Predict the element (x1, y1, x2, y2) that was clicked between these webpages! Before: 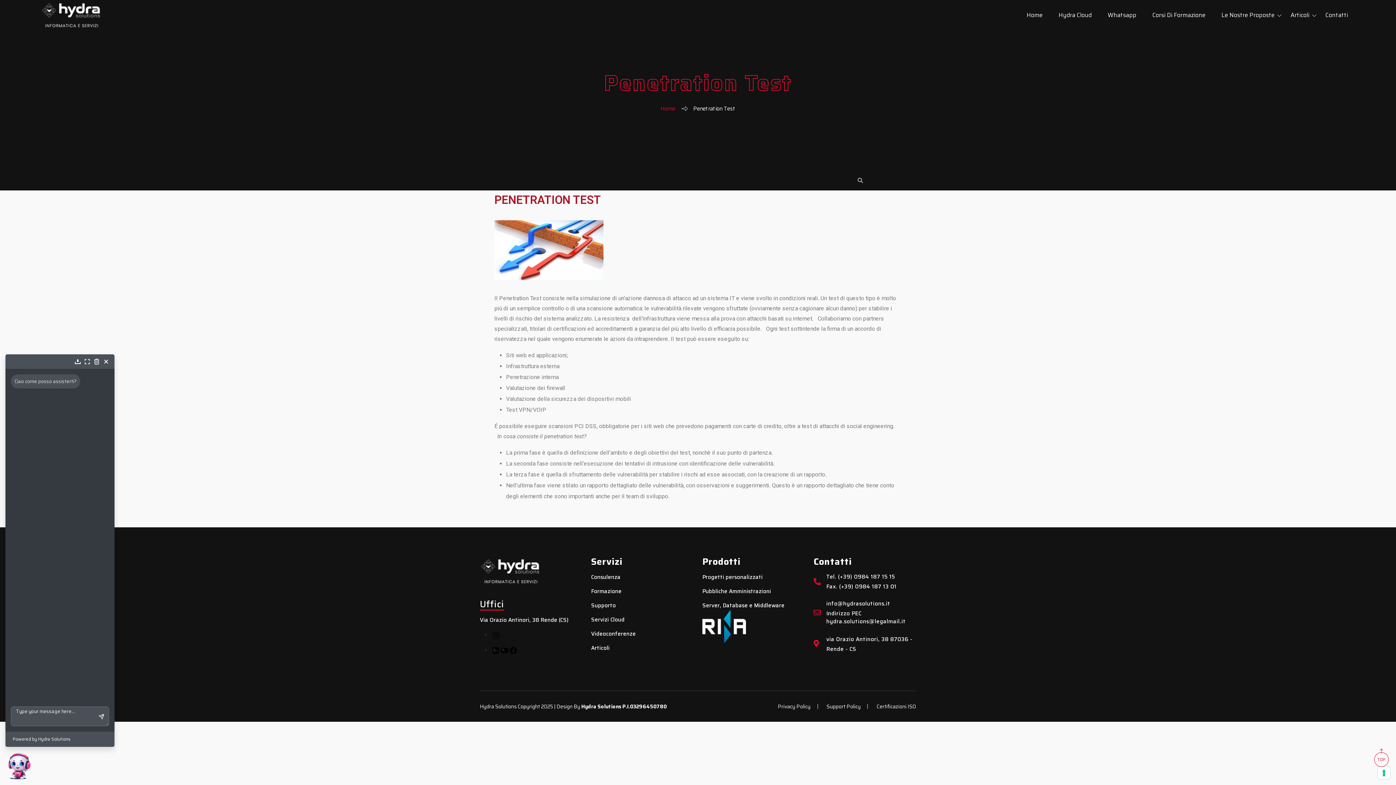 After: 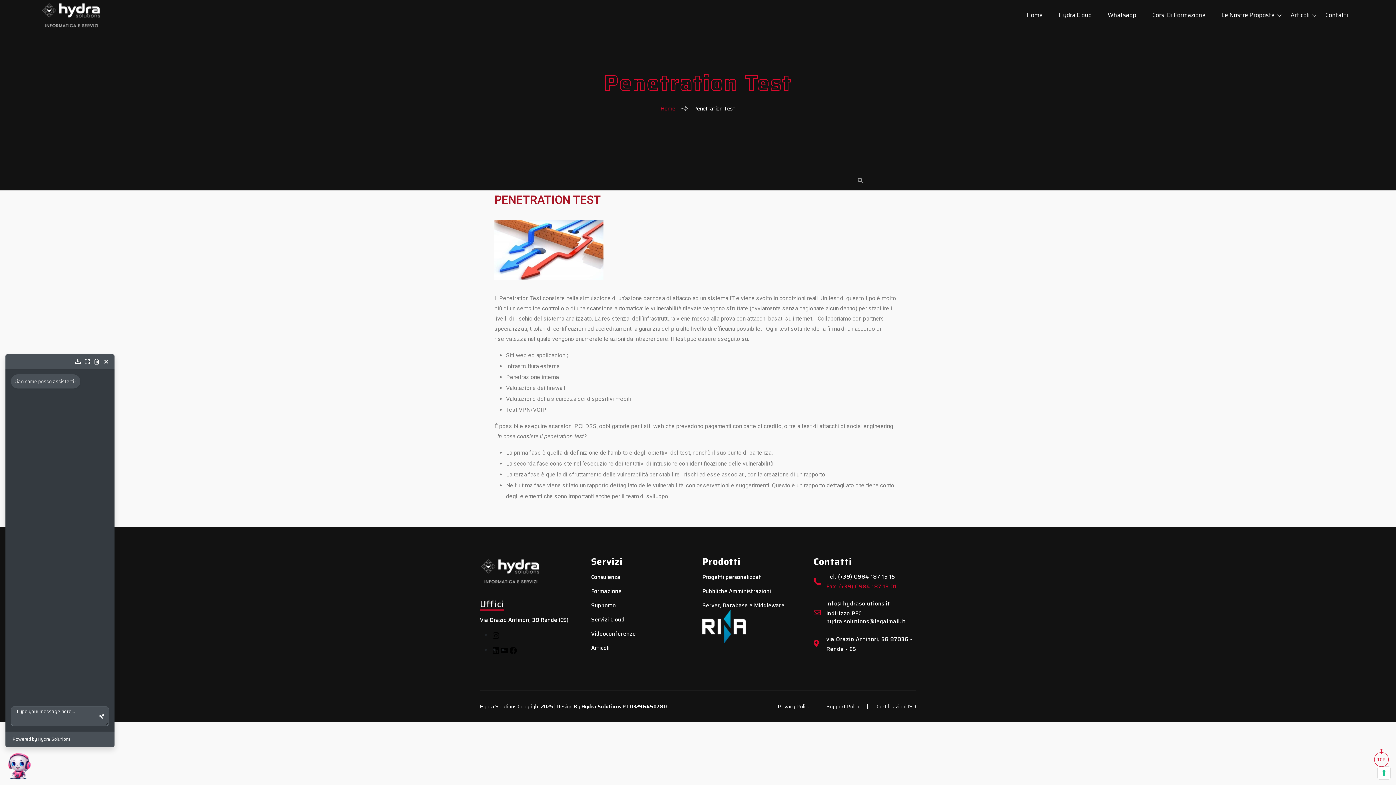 Action: bbox: (826, 582, 896, 592) label: Fax. (+39) 0984 187 13 01